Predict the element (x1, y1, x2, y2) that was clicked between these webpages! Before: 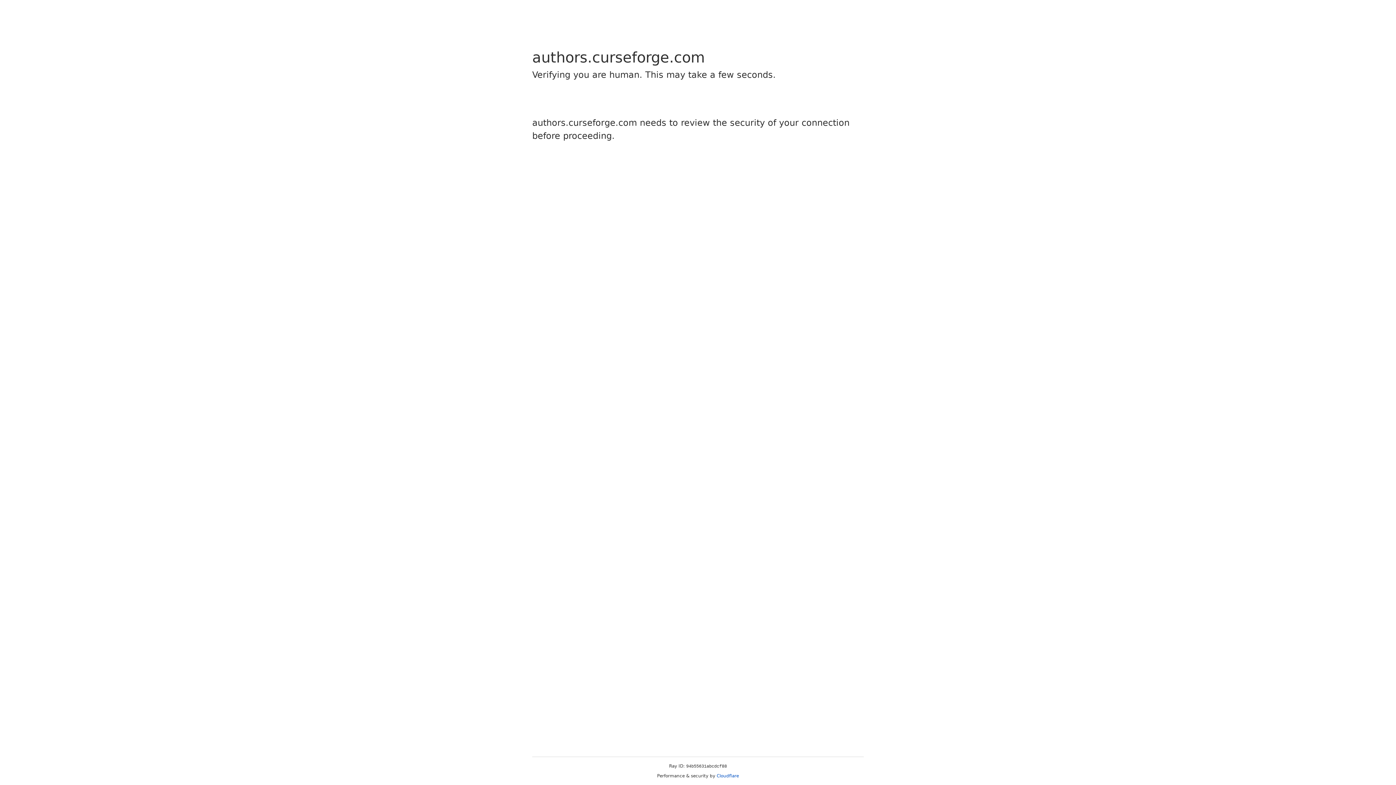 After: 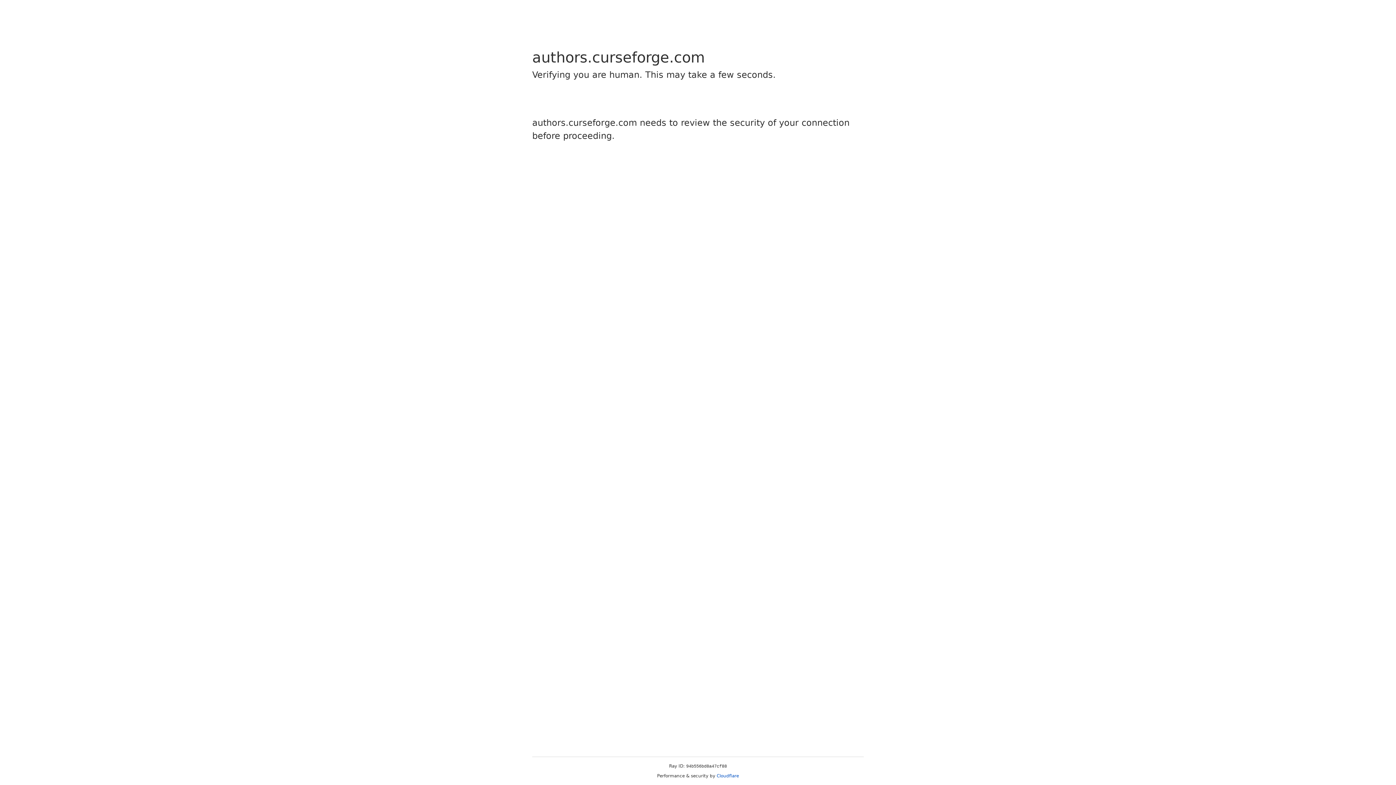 Action: bbox: (716, 773, 739, 778) label: Cloudflare